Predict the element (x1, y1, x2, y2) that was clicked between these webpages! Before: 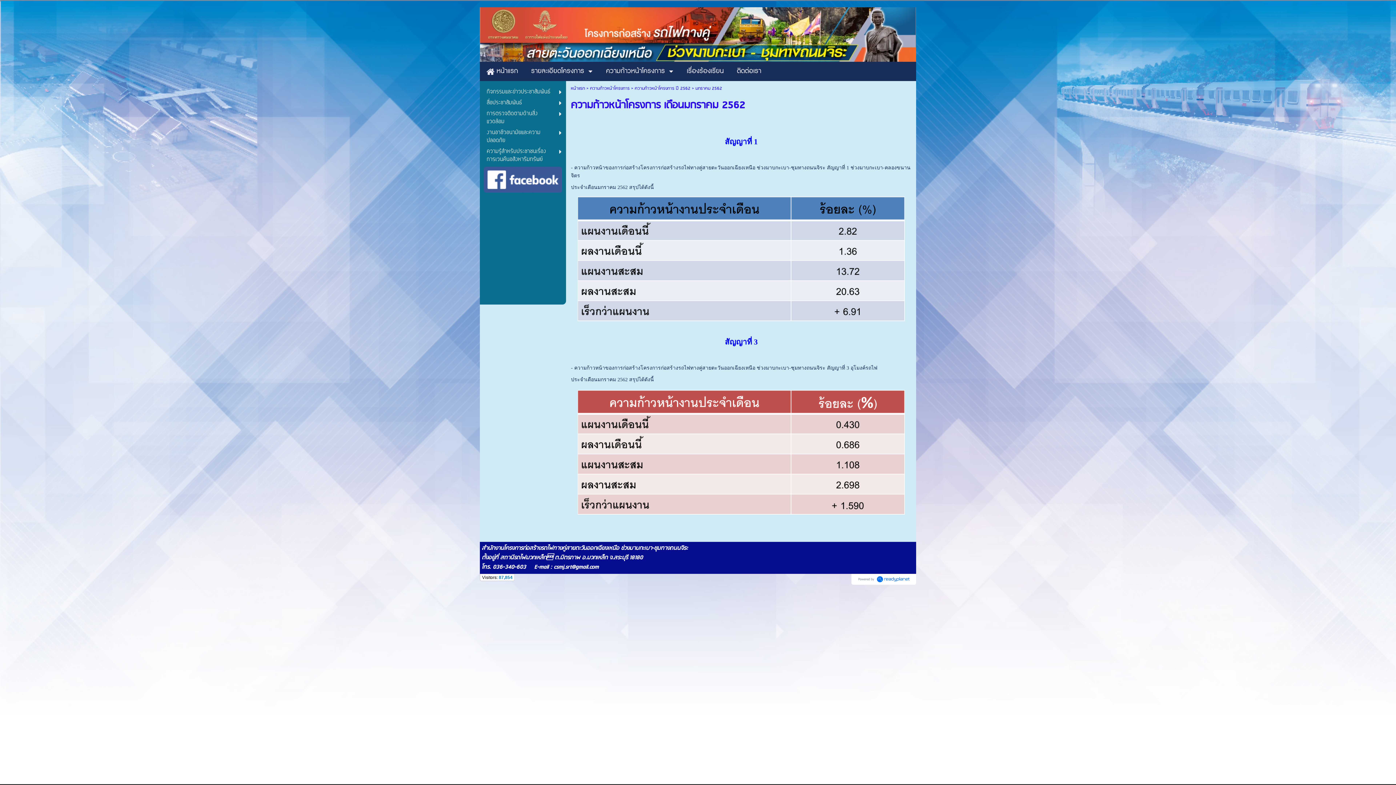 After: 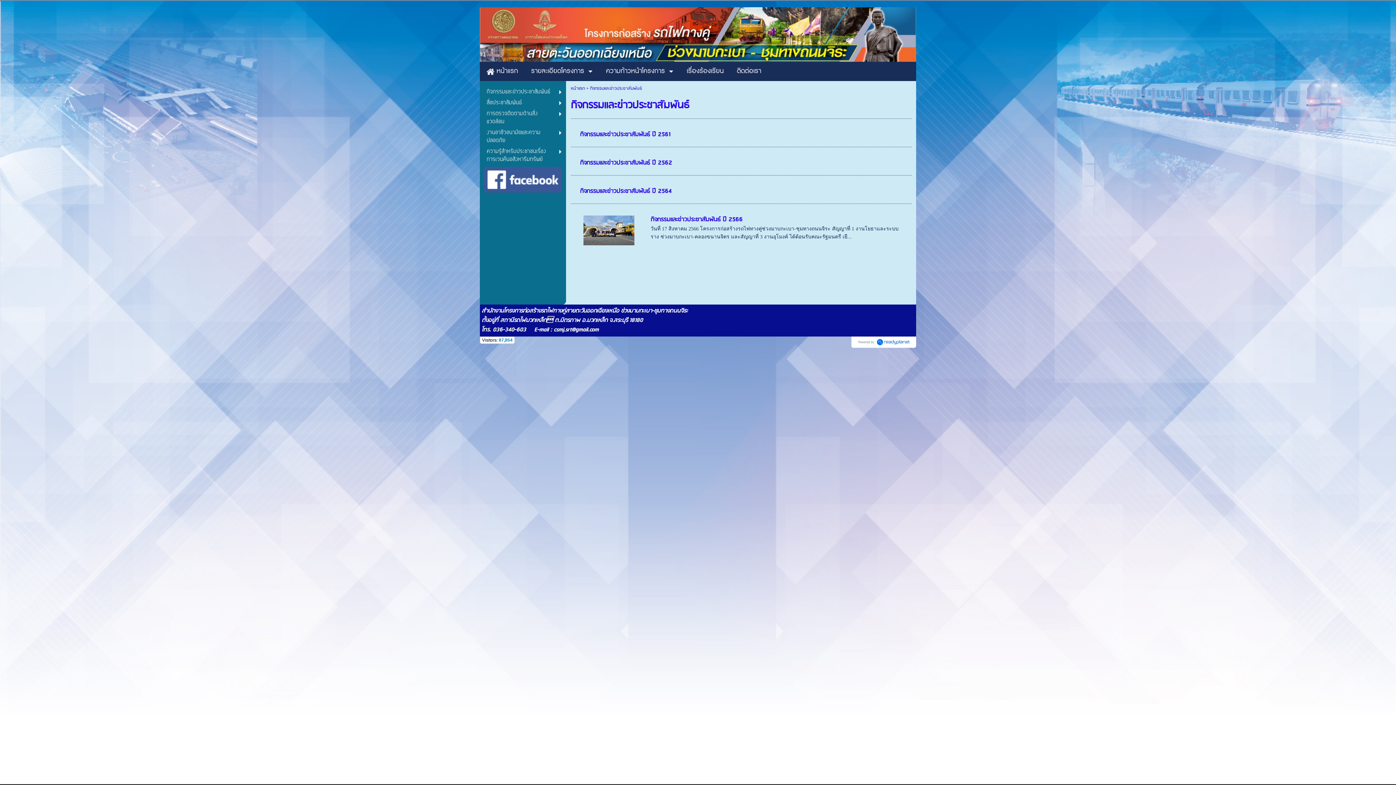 Action: label: กิจกรรมและข่าวประชาสัมพันธ์ bbox: (486, 87, 552, 96)